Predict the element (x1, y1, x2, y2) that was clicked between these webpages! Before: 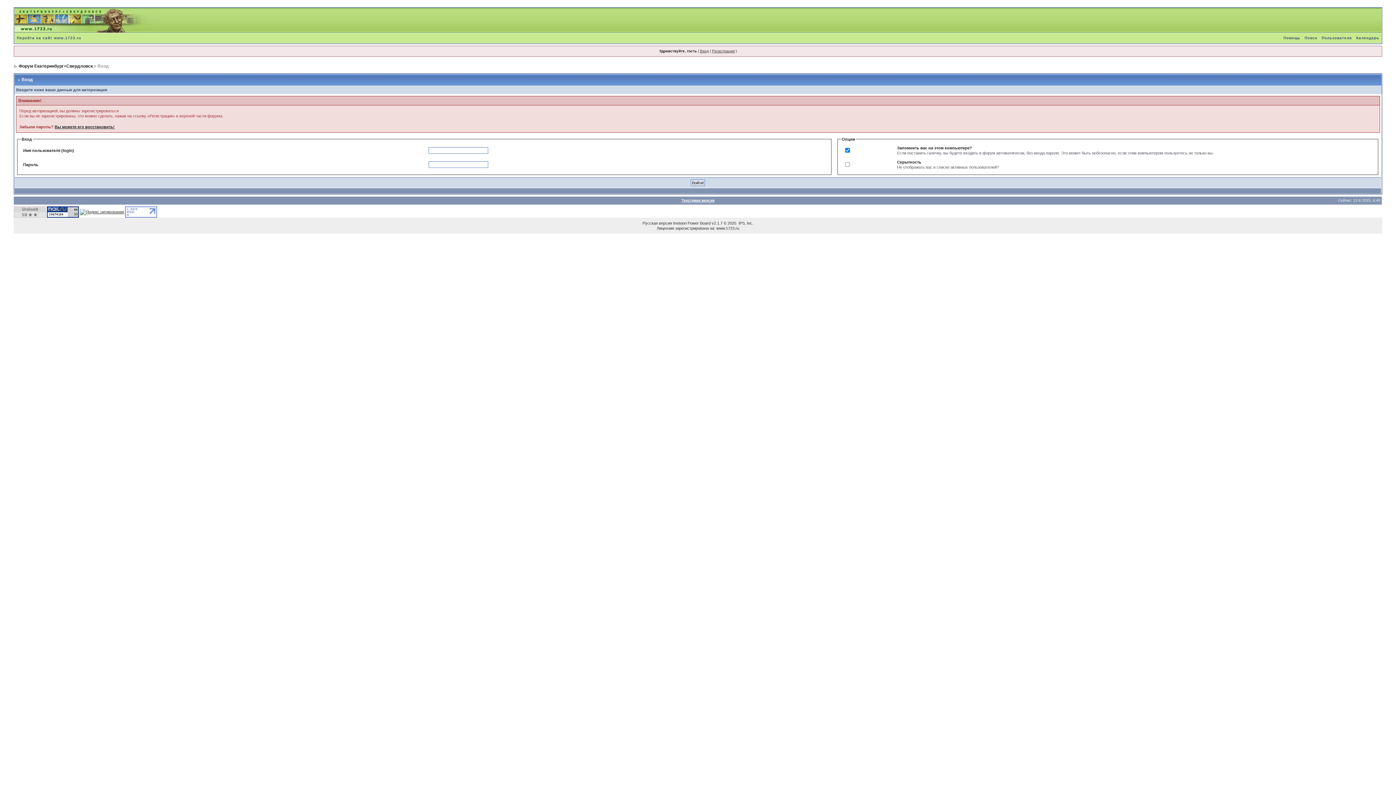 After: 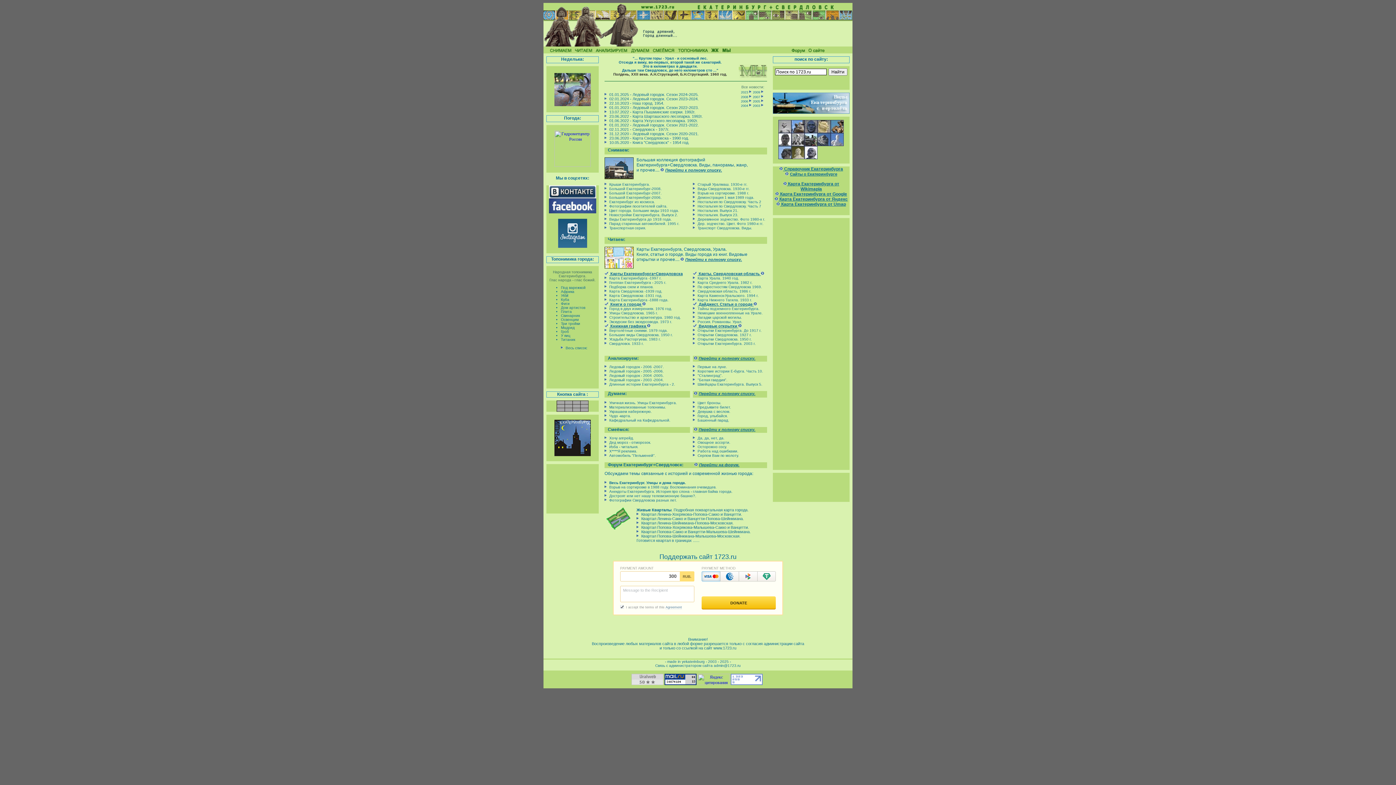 Action: label: Перейти на сайт www.1723.ru bbox: (14, 36, 83, 40)